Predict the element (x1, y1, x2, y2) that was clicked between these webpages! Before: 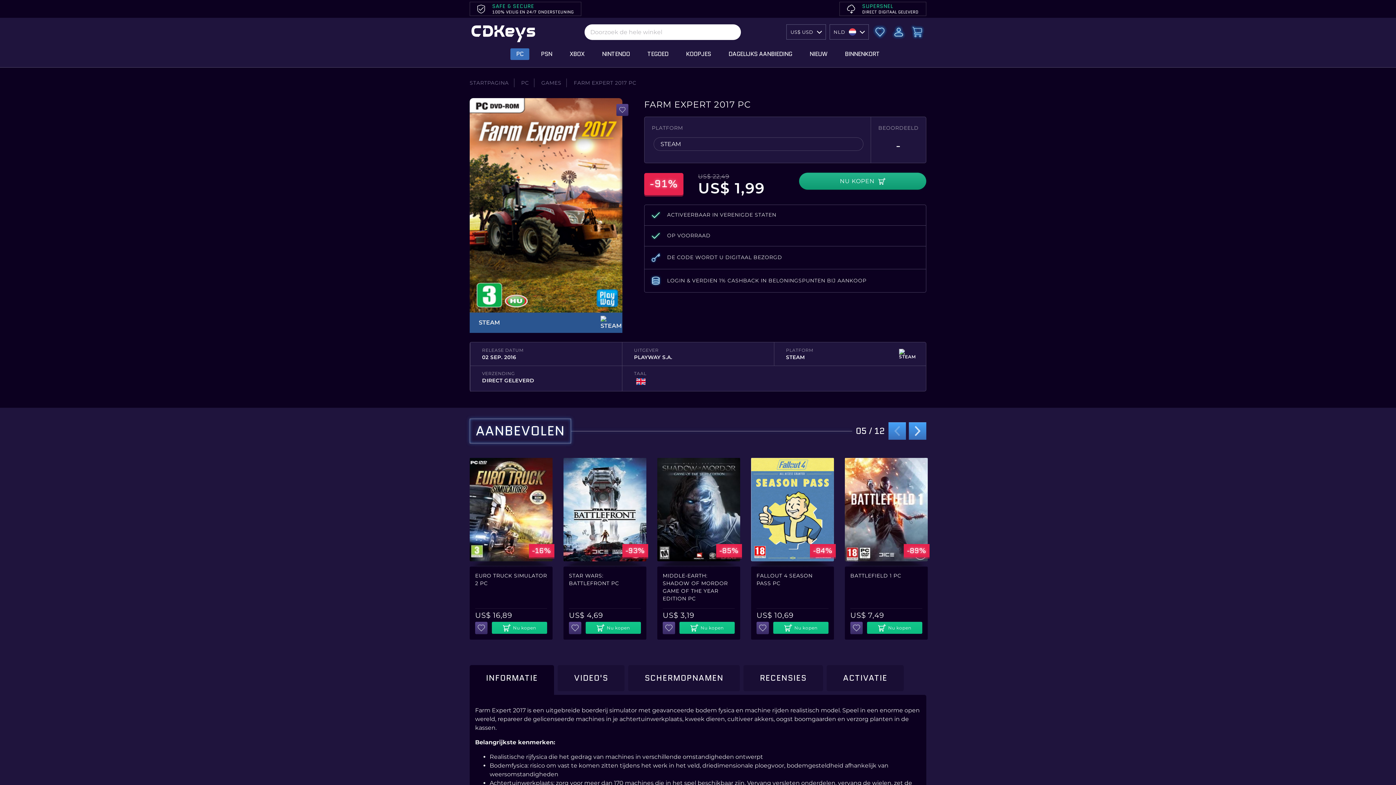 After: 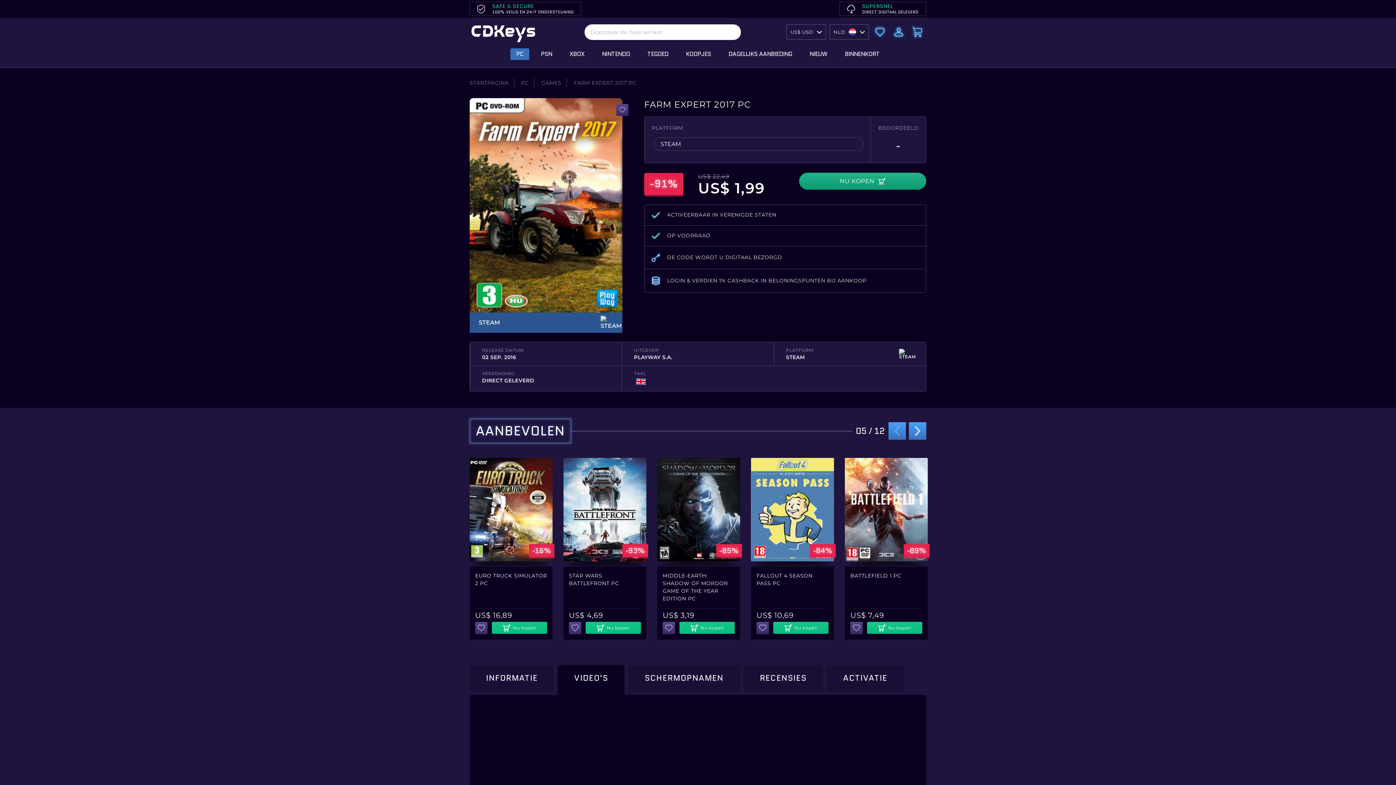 Action: label: VIDEO'S bbox: (557, 665, 624, 691)